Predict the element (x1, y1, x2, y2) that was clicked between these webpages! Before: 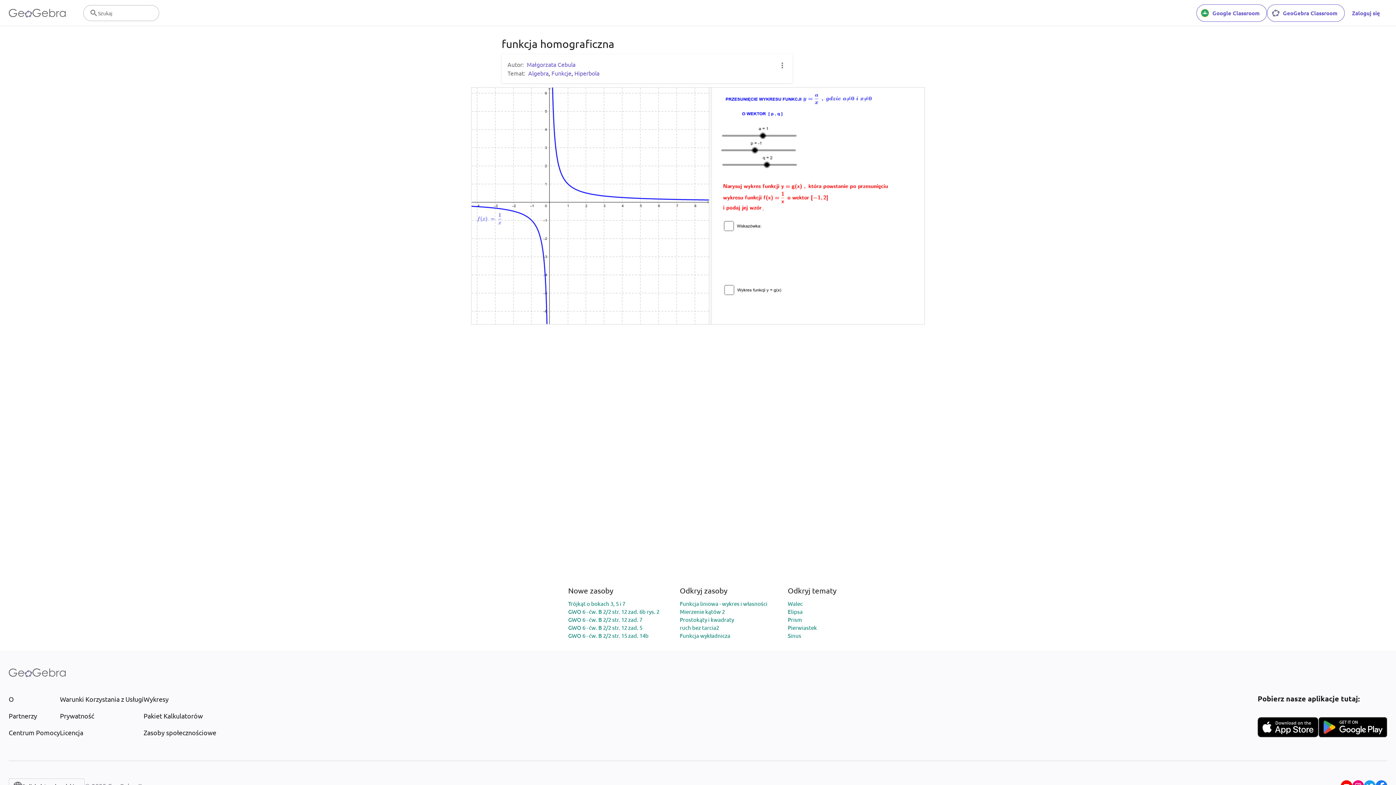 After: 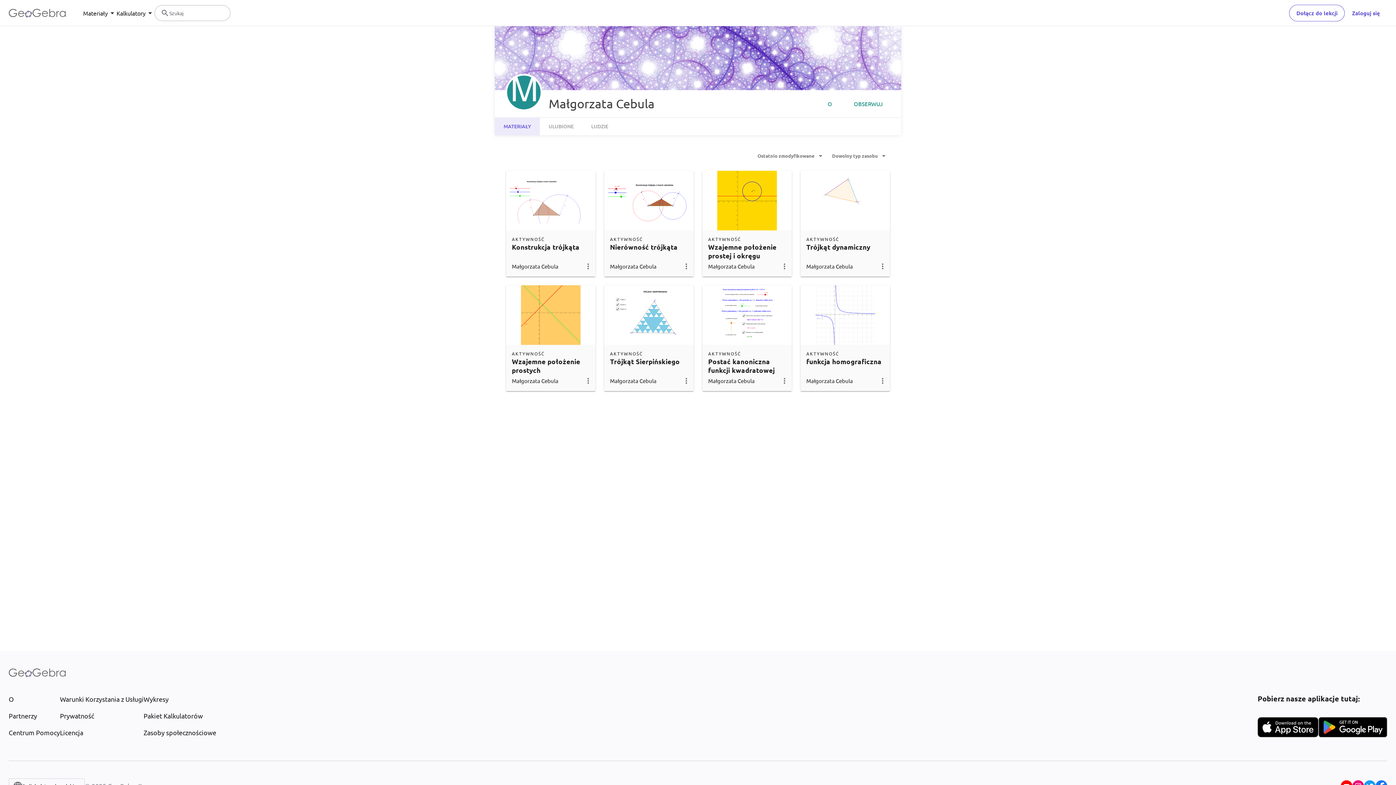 Action: label: Małgorzata Cebula bbox: (526, 60, 575, 68)